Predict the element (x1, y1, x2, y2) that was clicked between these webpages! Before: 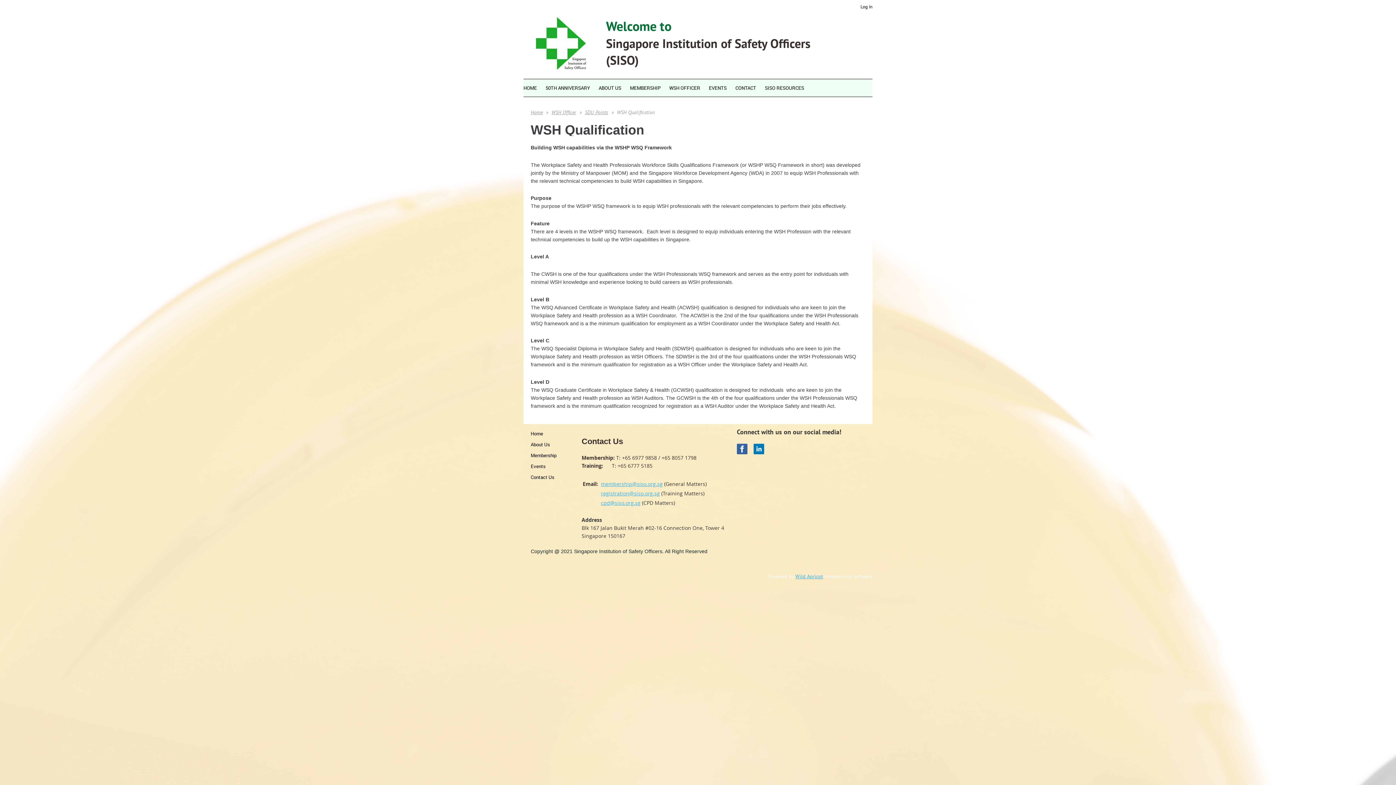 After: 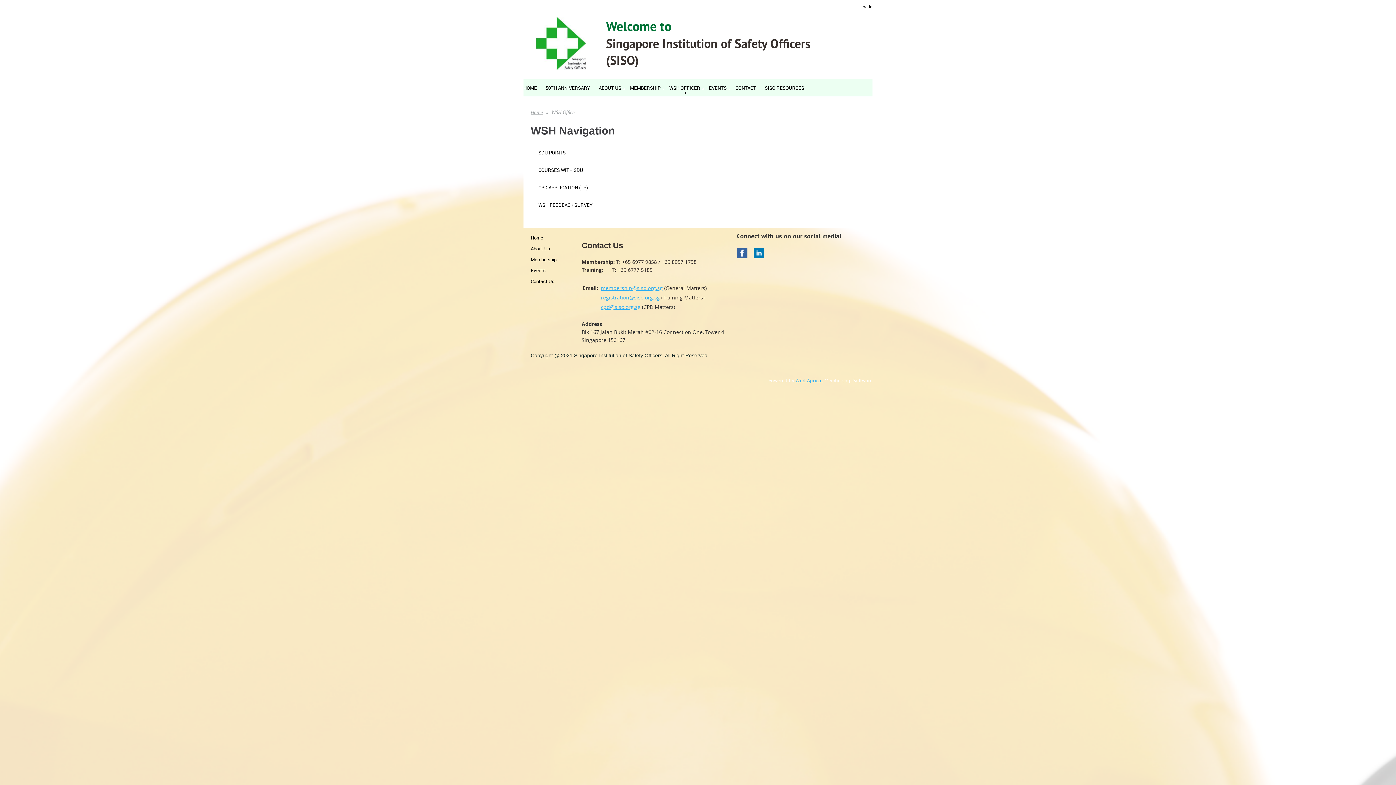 Action: bbox: (551, 109, 576, 115) label: WSH Officer